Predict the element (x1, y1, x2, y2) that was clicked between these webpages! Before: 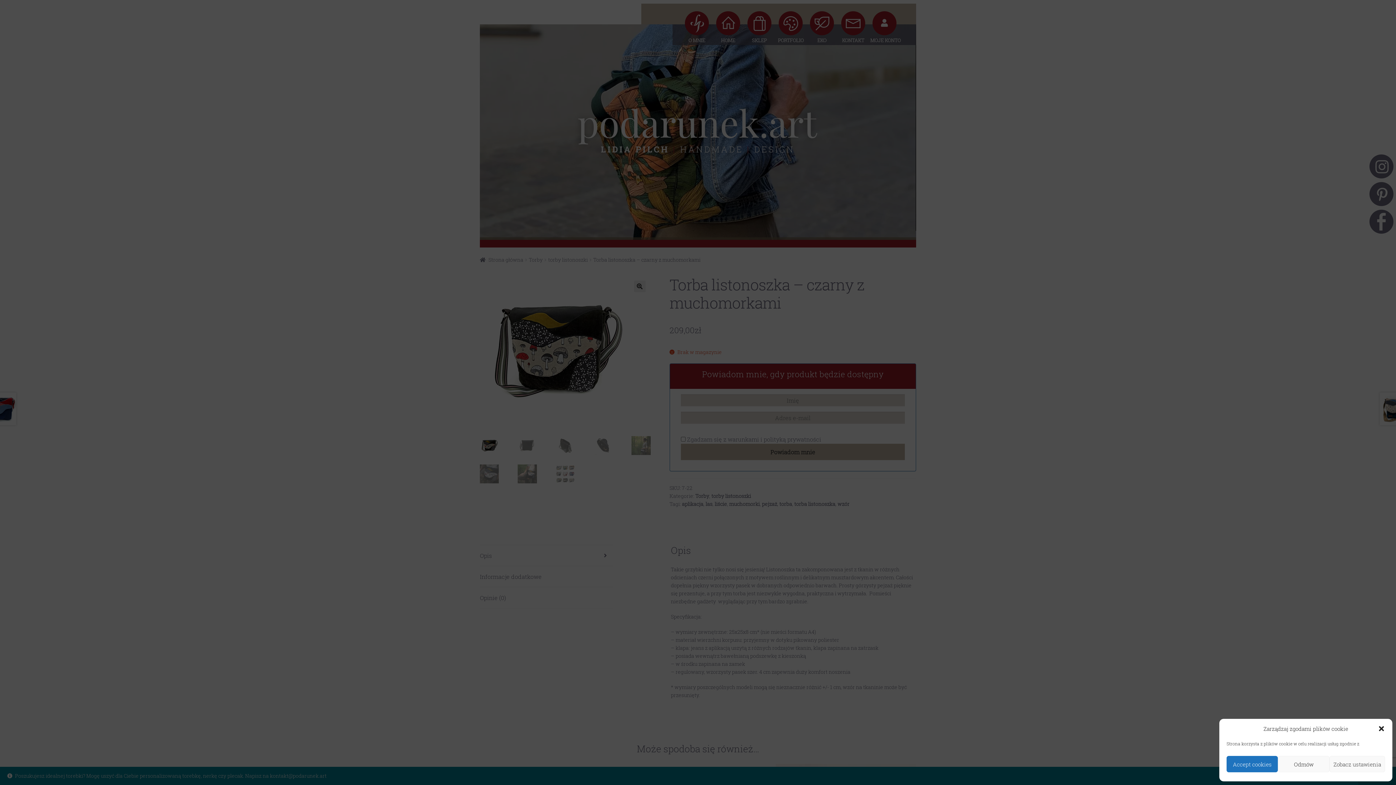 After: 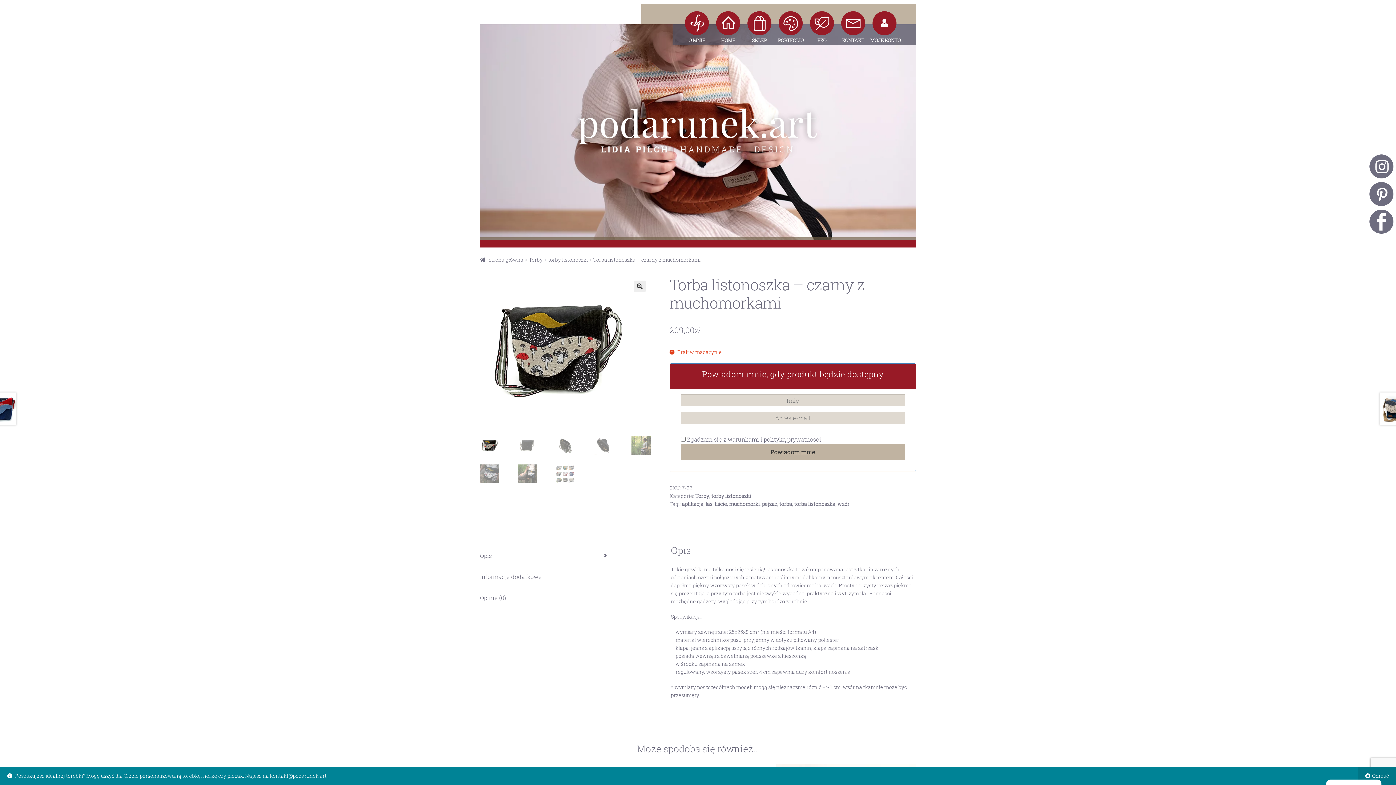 Action: label: Accept cookies bbox: (1226, 756, 1278, 772)